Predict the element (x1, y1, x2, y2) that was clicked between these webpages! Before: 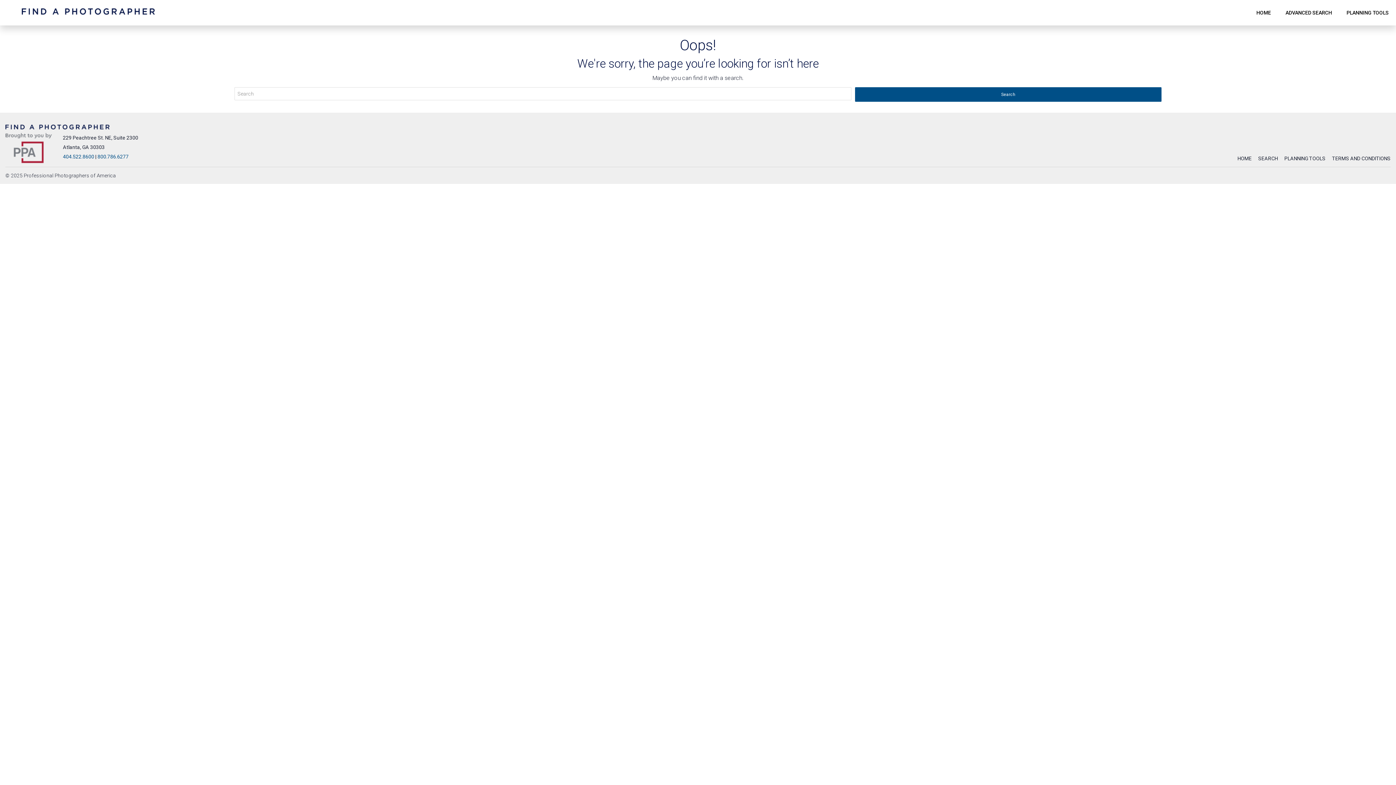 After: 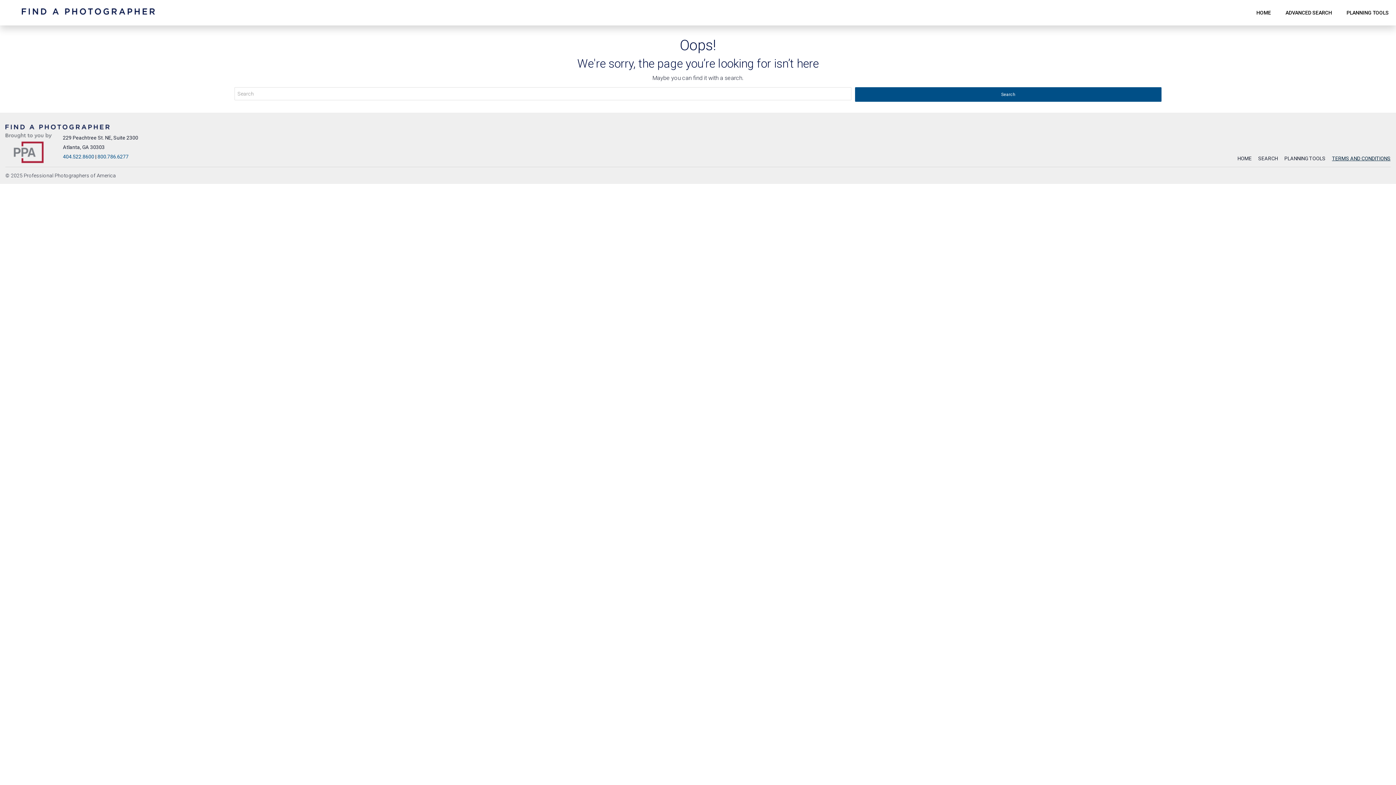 Action: bbox: (1326, 155, 1390, 161) label: TERMS AND CONDITIONS